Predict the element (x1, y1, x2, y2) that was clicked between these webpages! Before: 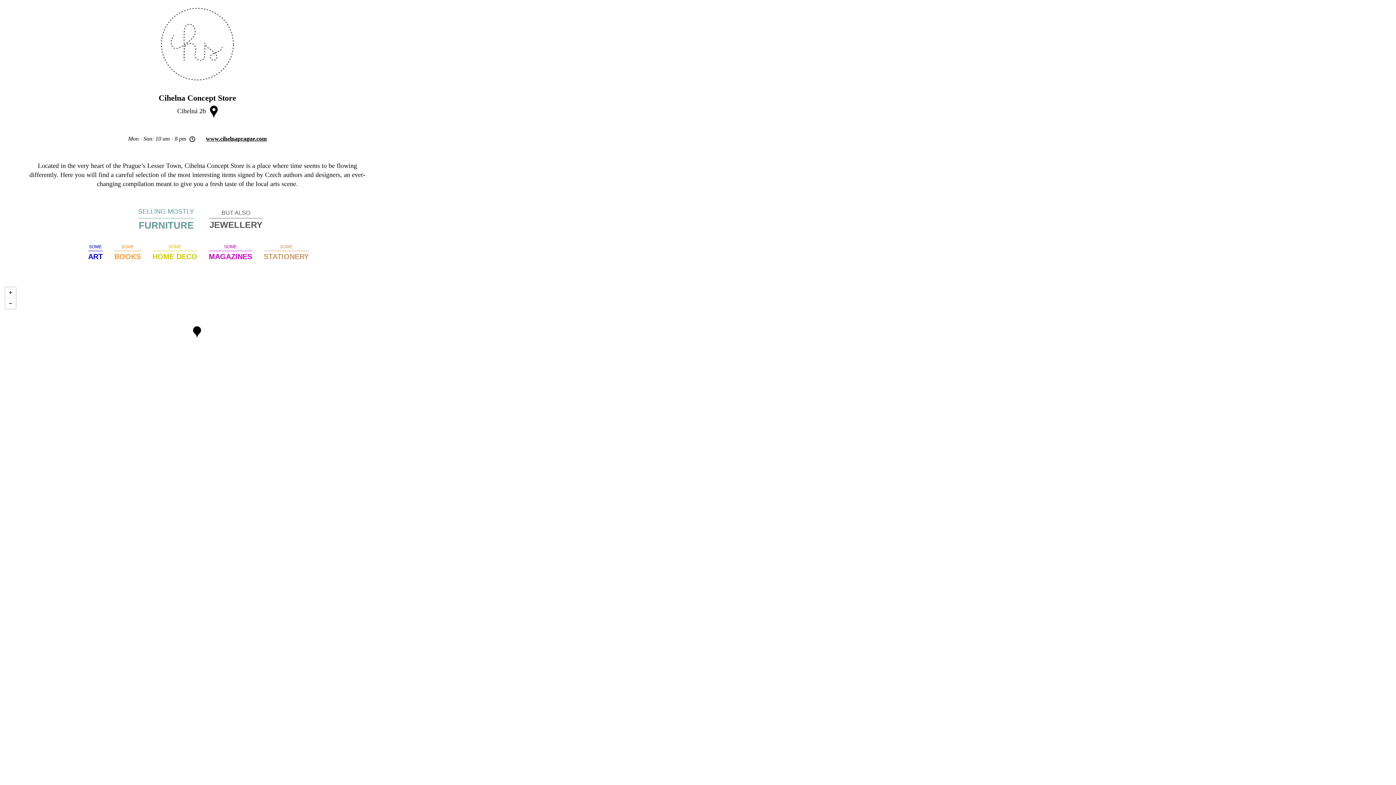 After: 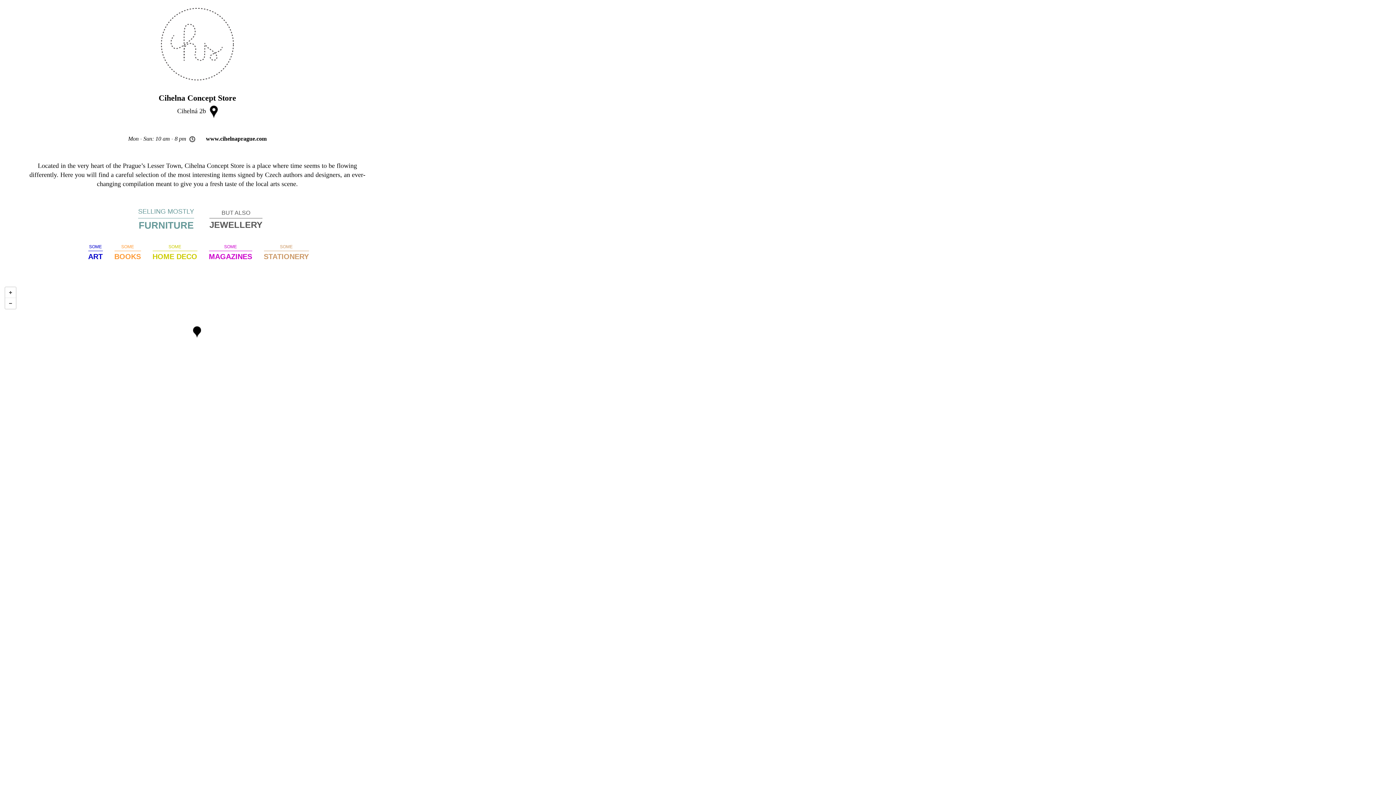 Action: bbox: (206, 135, 266, 141) label: www.cihelnaprague.com